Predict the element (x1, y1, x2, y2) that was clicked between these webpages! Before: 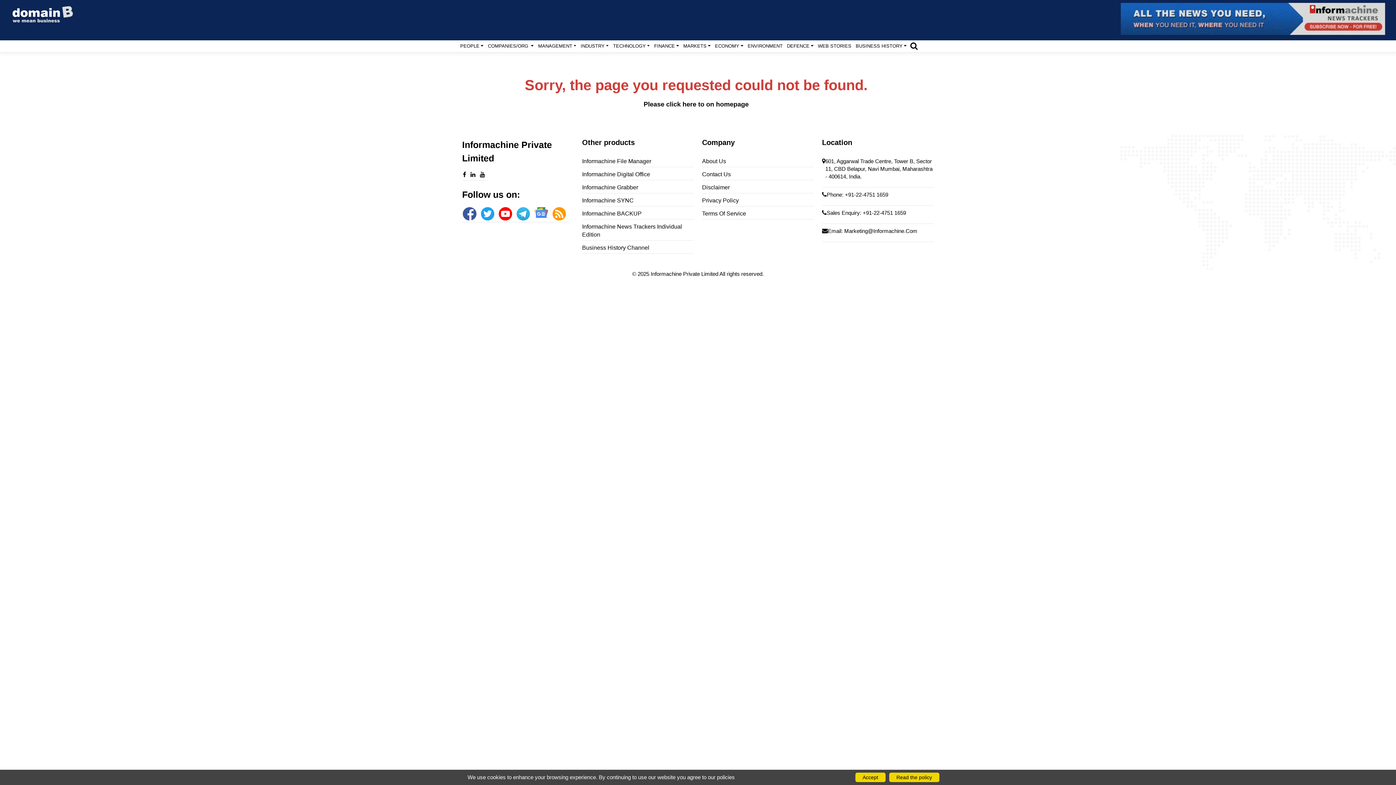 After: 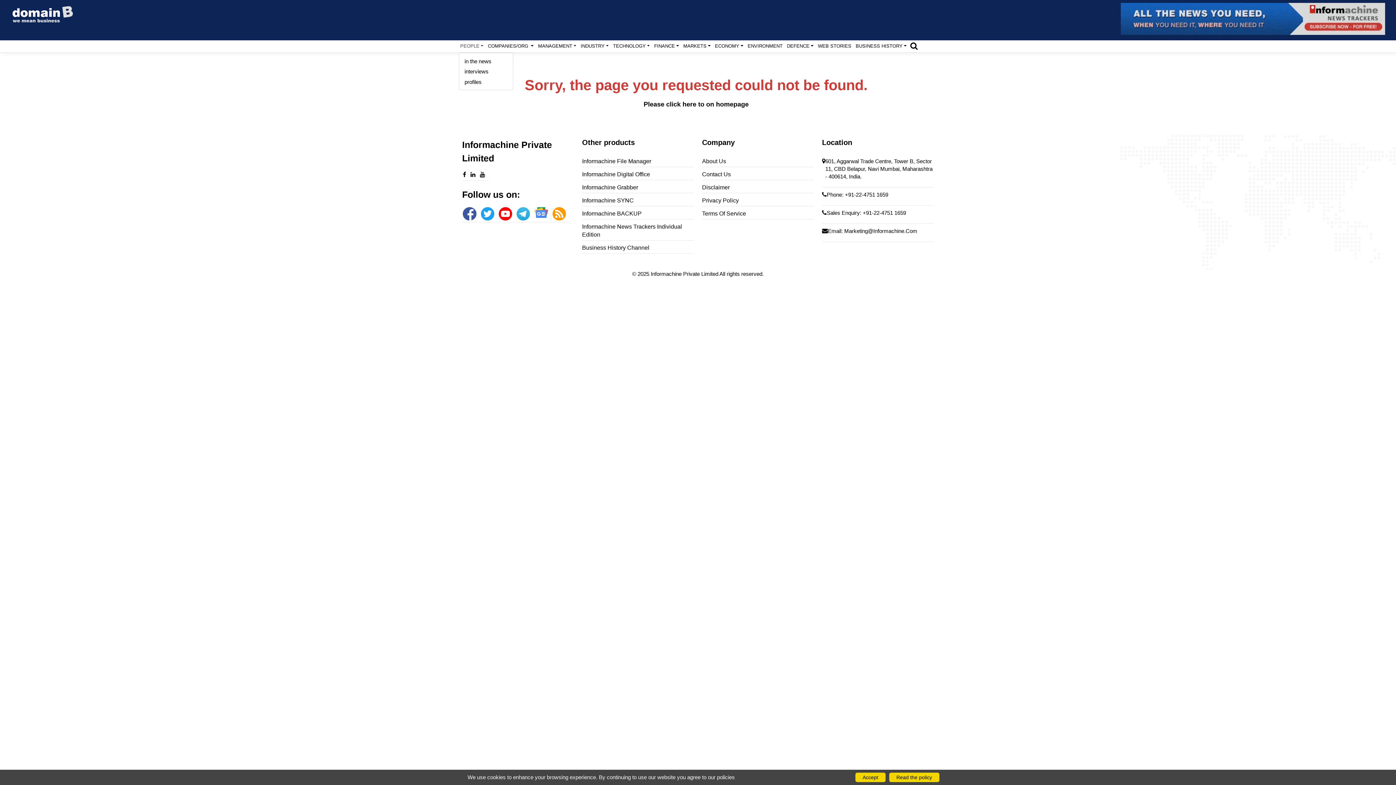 Action: bbox: (458, 40, 485, 52) label: PEOPLE